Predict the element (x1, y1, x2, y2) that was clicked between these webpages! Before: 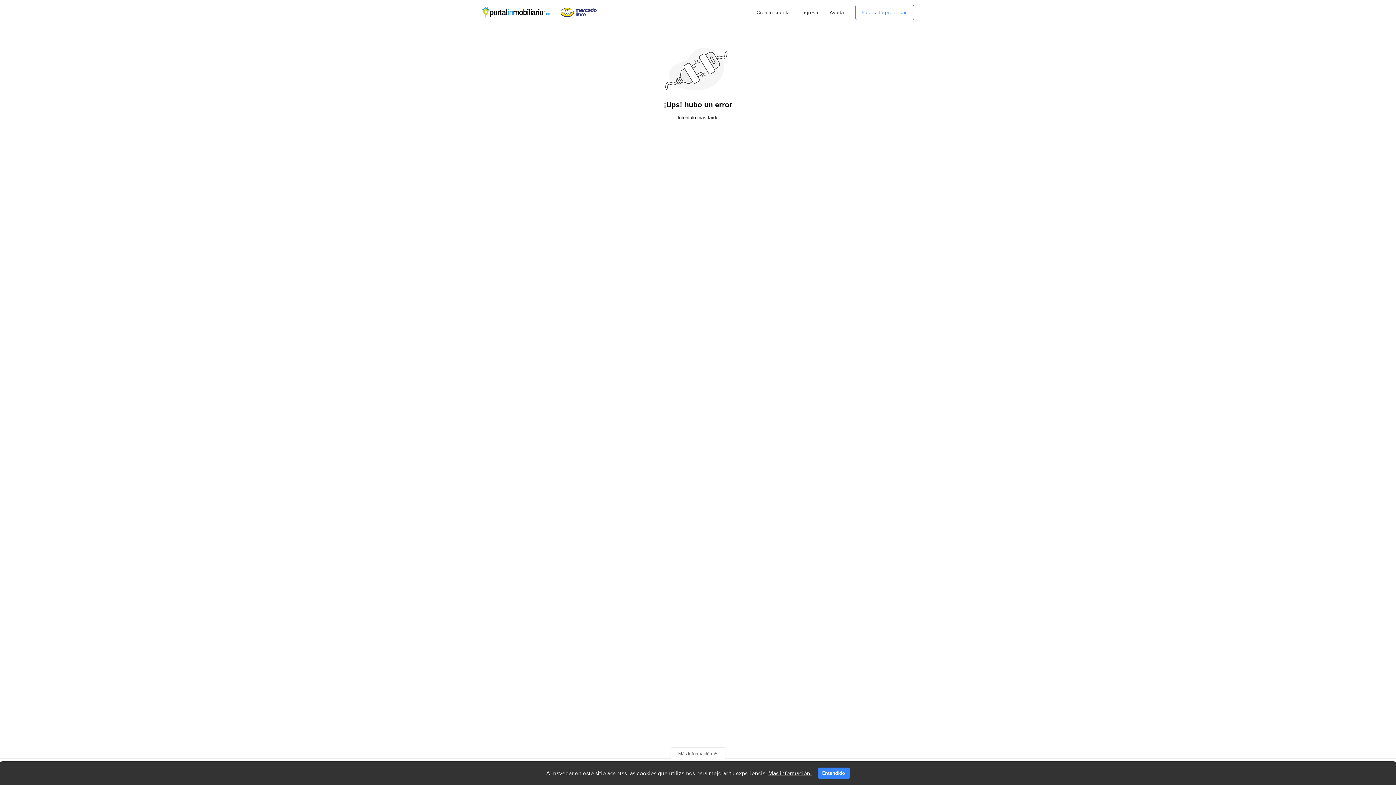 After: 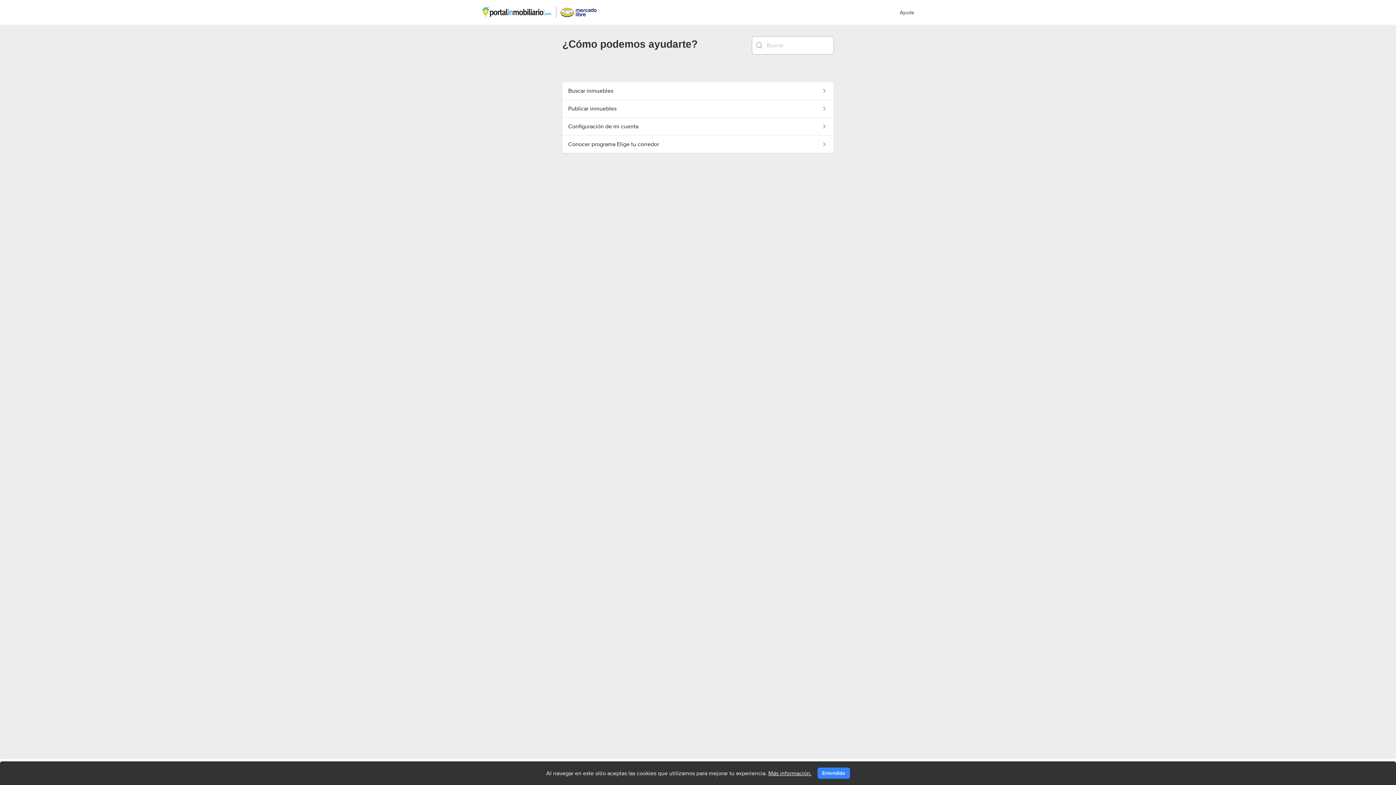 Action: bbox: (824, 8, 849, 16) label: Ayuda